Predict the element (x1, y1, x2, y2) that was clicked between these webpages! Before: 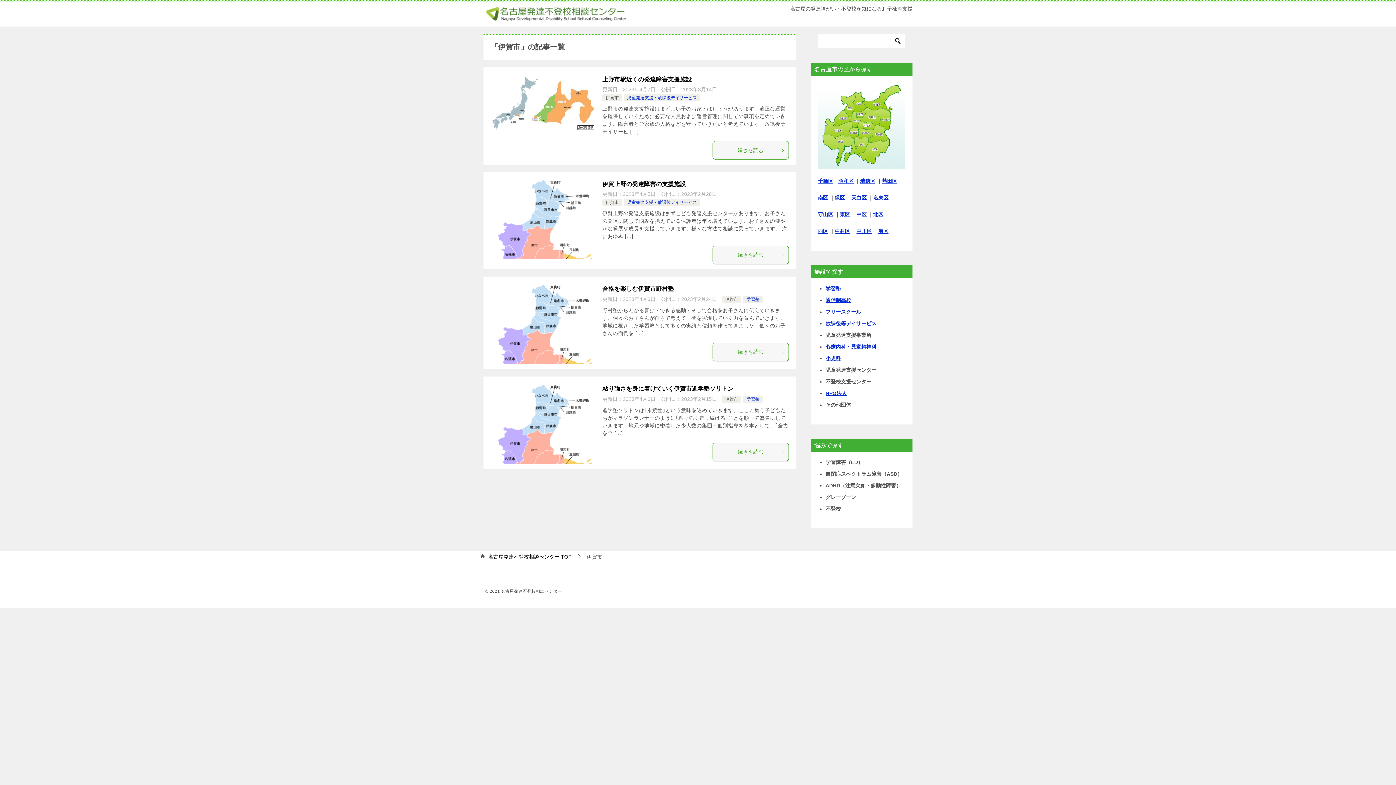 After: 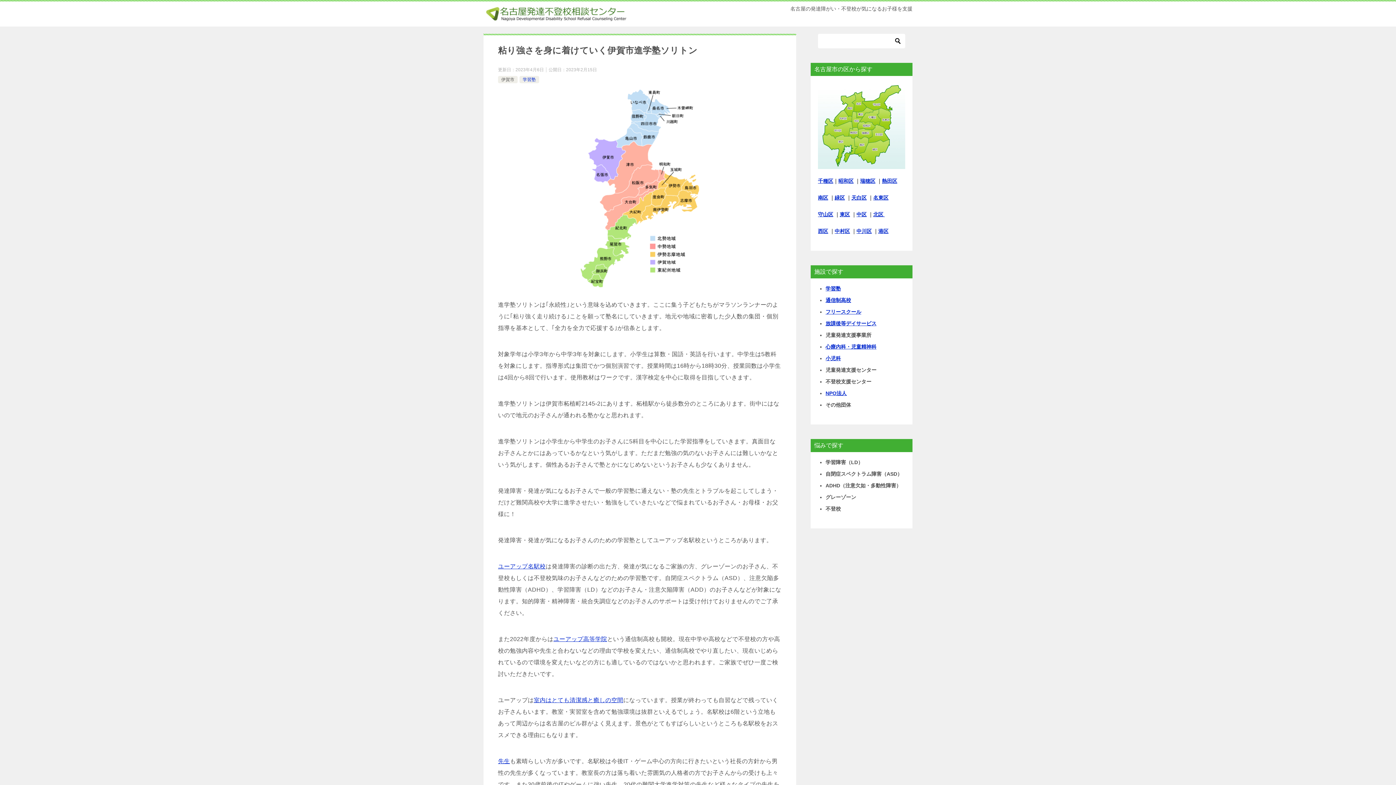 Action: label: 続きを読む bbox: (712, 442, 789, 461)